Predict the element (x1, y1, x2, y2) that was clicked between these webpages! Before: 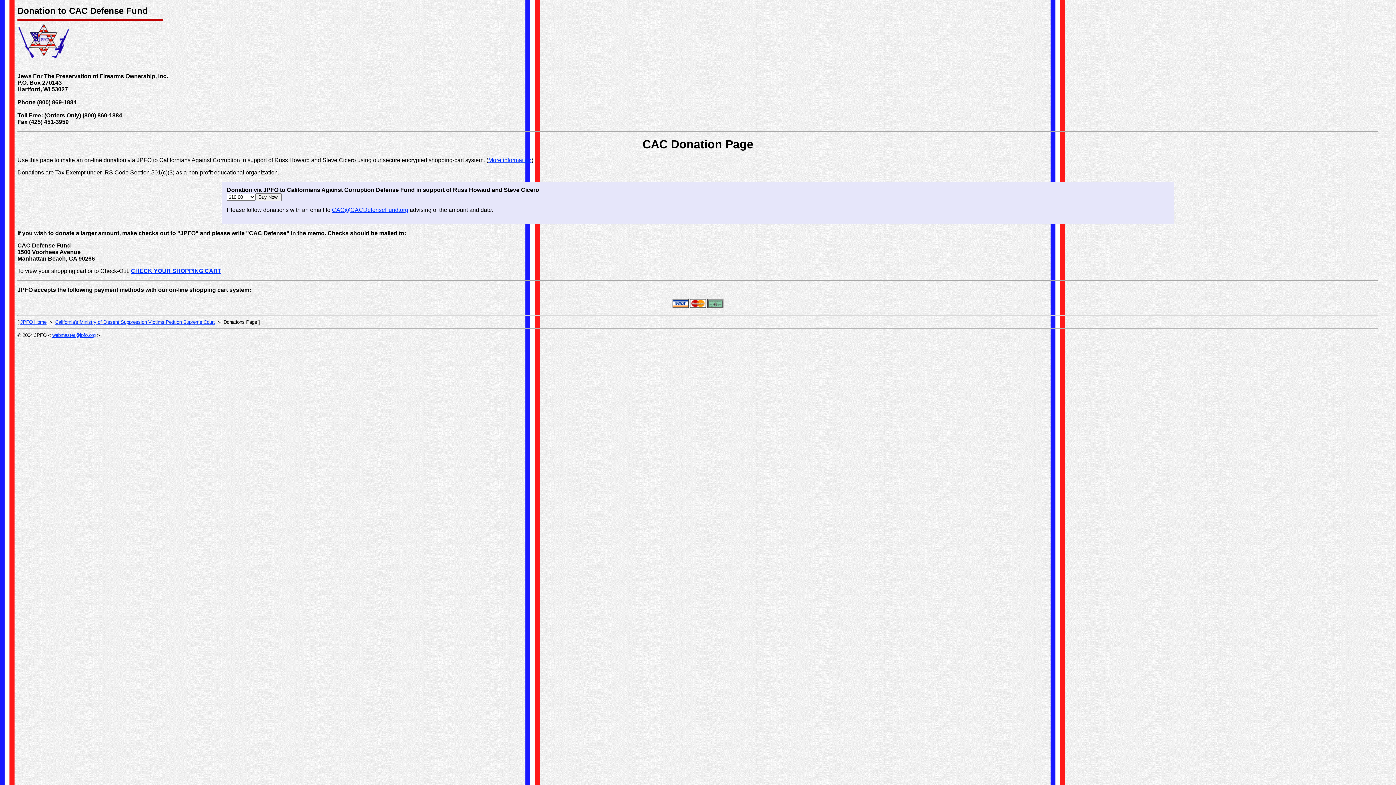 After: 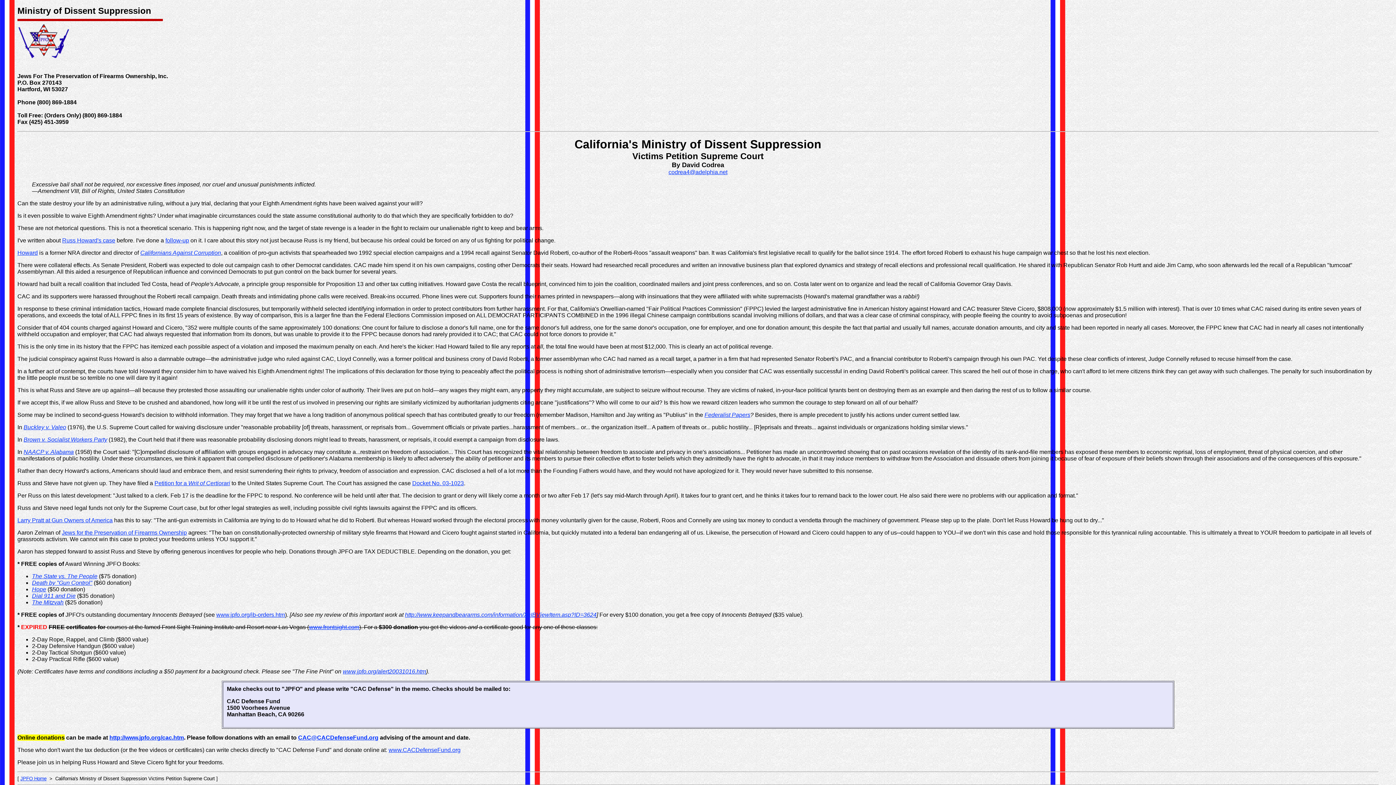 Action: bbox: (55, 319, 214, 325) label: California's Ministry of Dissent Suppression Victims Petition Supreme Court